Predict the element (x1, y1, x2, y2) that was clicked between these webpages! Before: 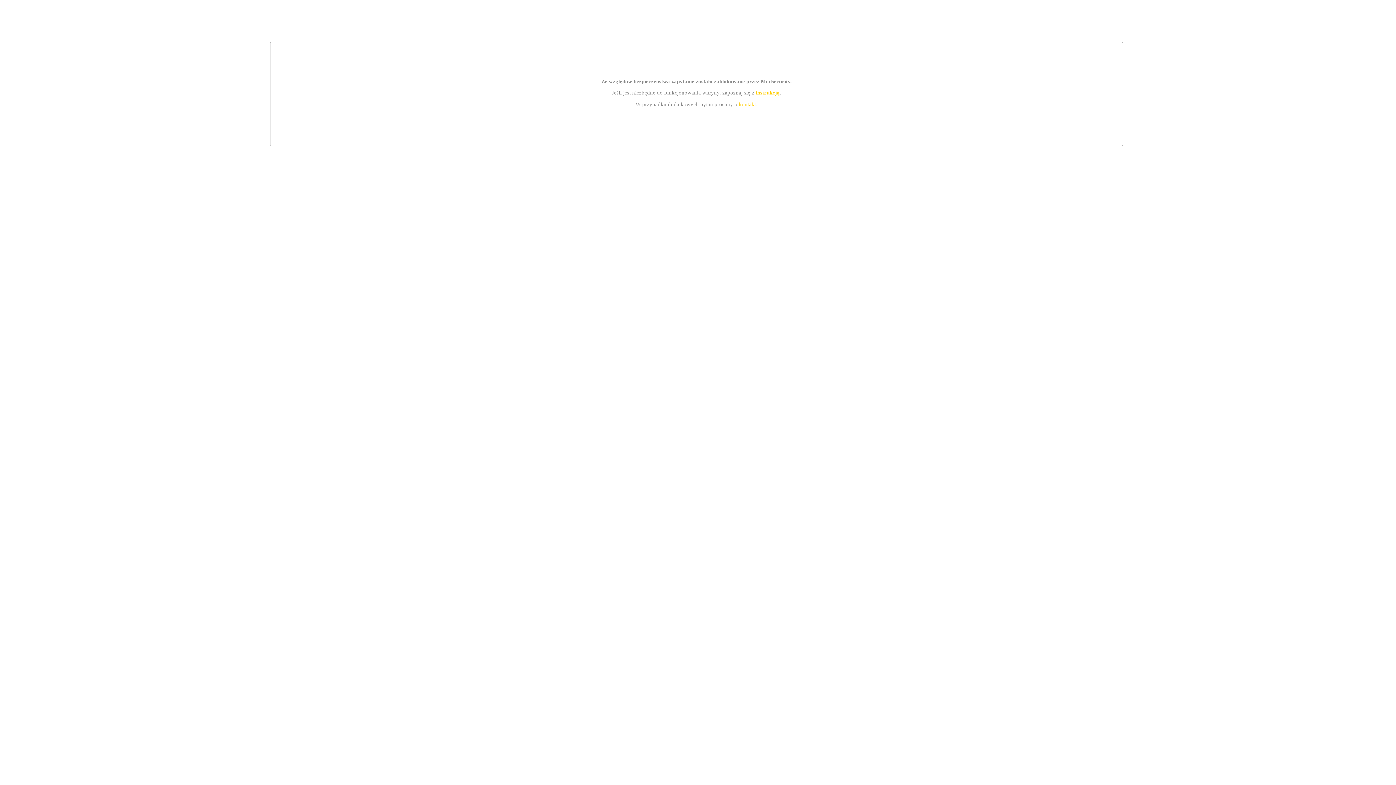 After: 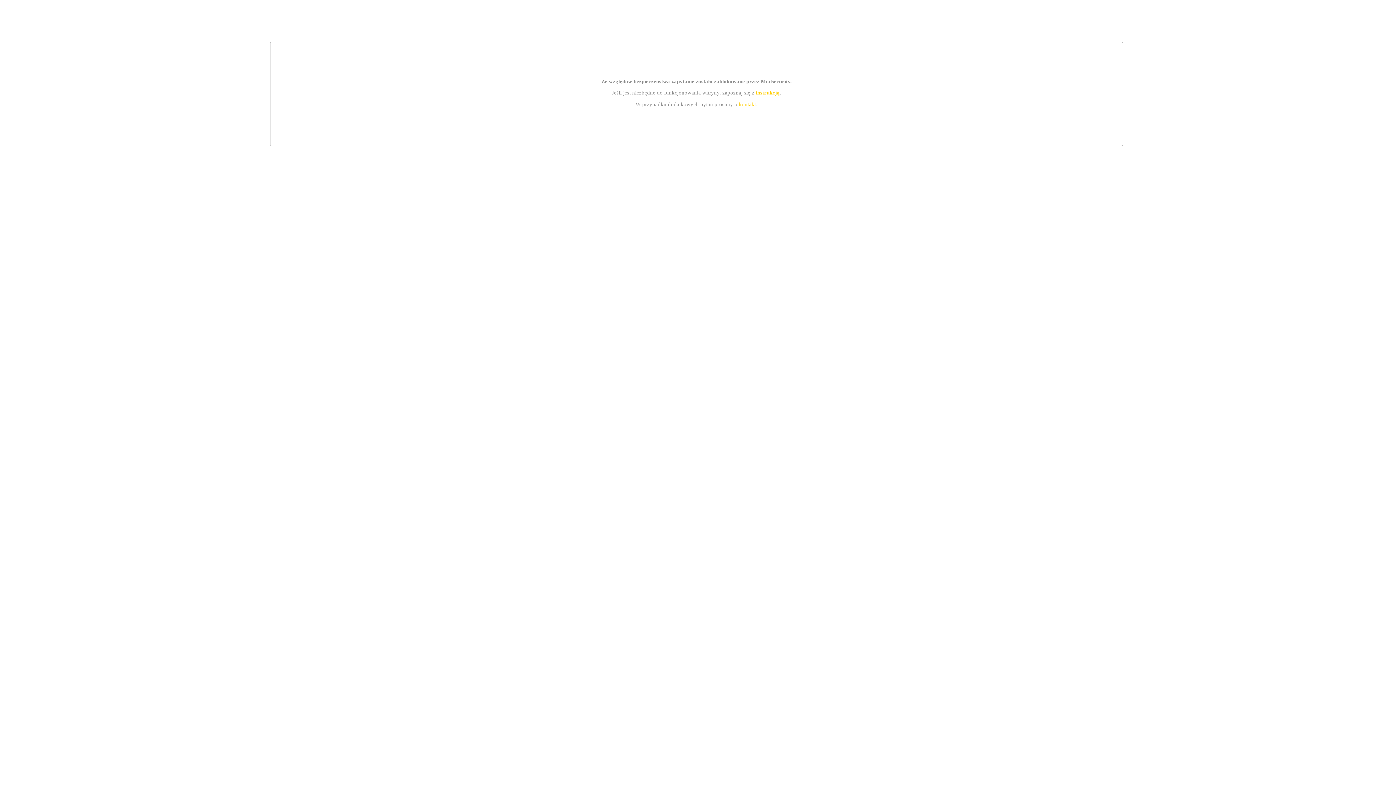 Action: label: kontakt bbox: (739, 101, 756, 107)